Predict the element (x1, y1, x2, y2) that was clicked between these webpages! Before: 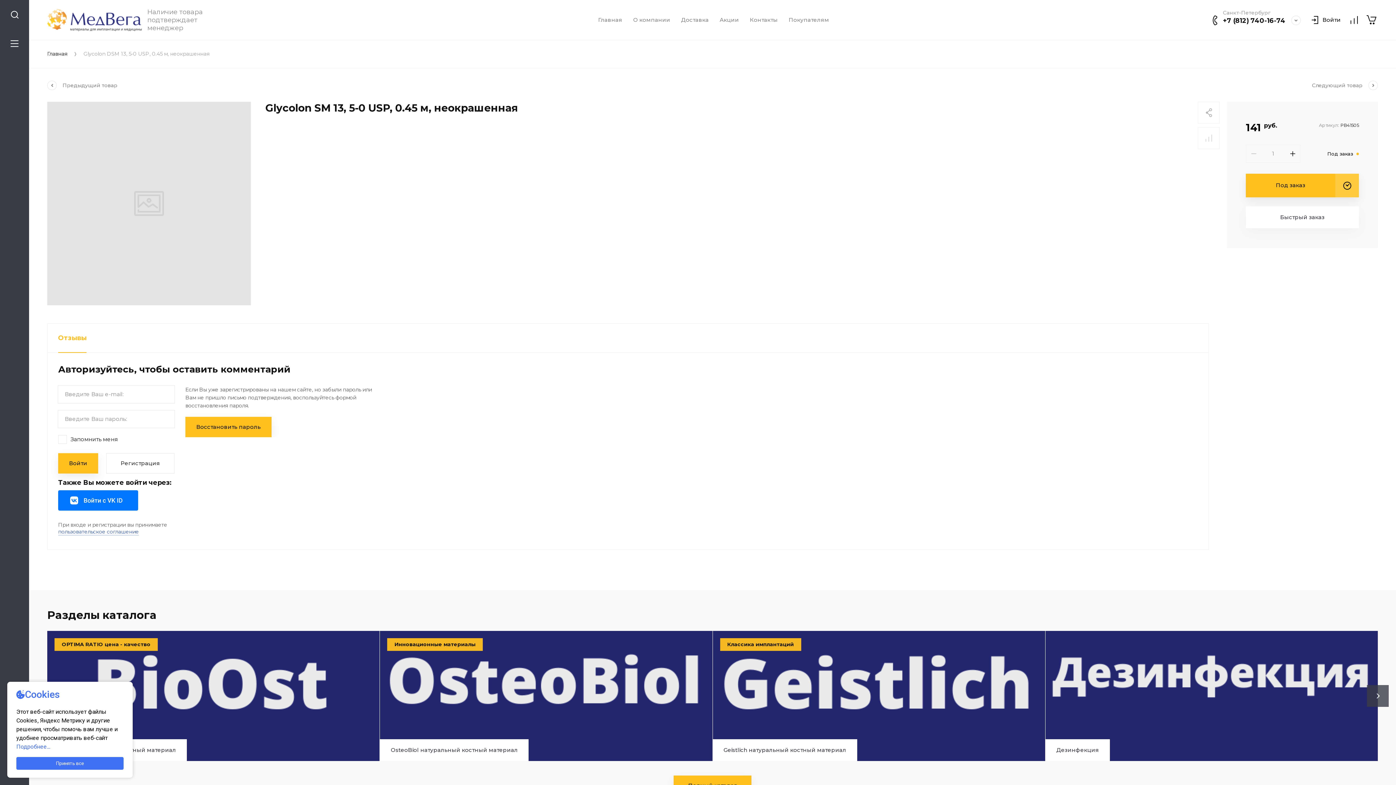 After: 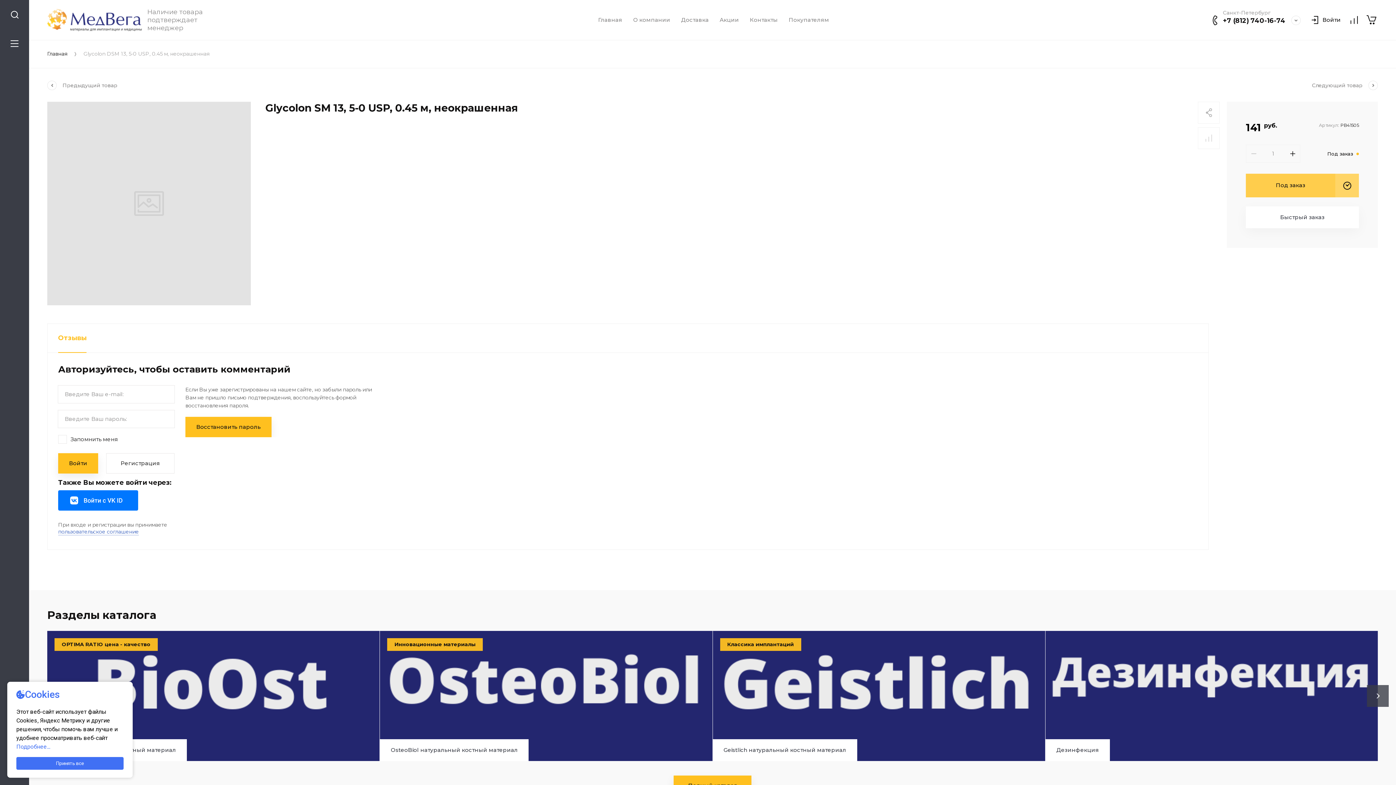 Action: bbox: (1246, 173, 1359, 197) label: Под заказ